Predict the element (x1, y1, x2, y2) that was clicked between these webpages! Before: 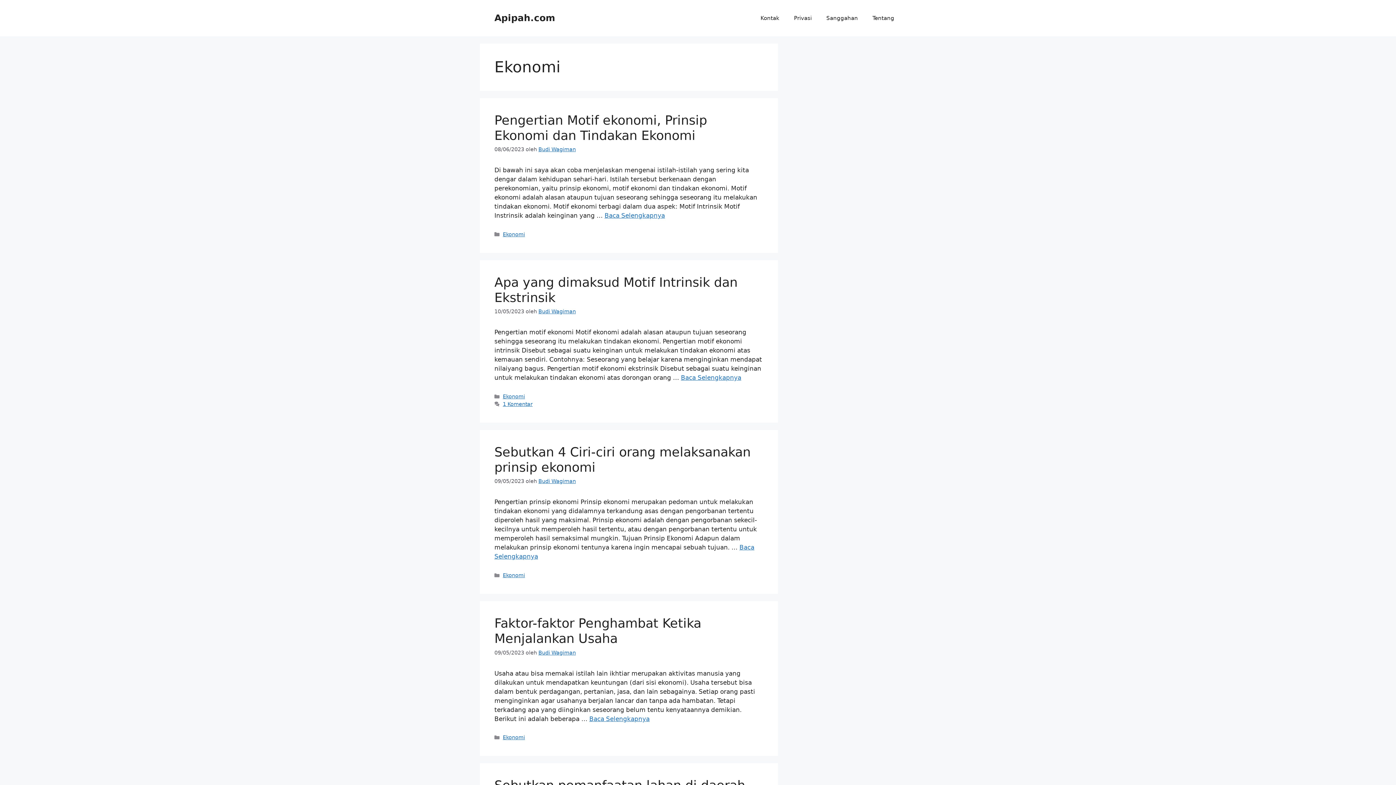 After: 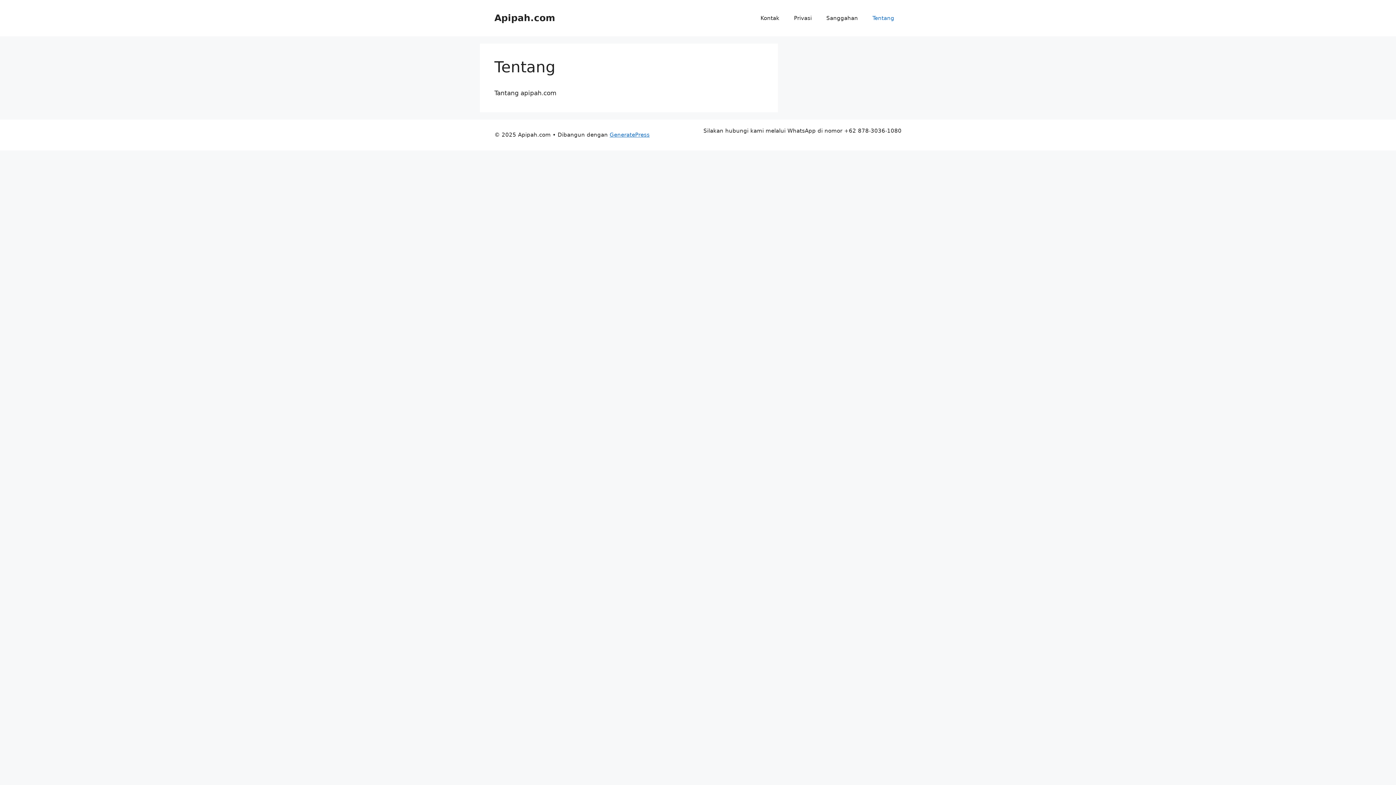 Action: bbox: (865, 7, 901, 29) label: Tentang